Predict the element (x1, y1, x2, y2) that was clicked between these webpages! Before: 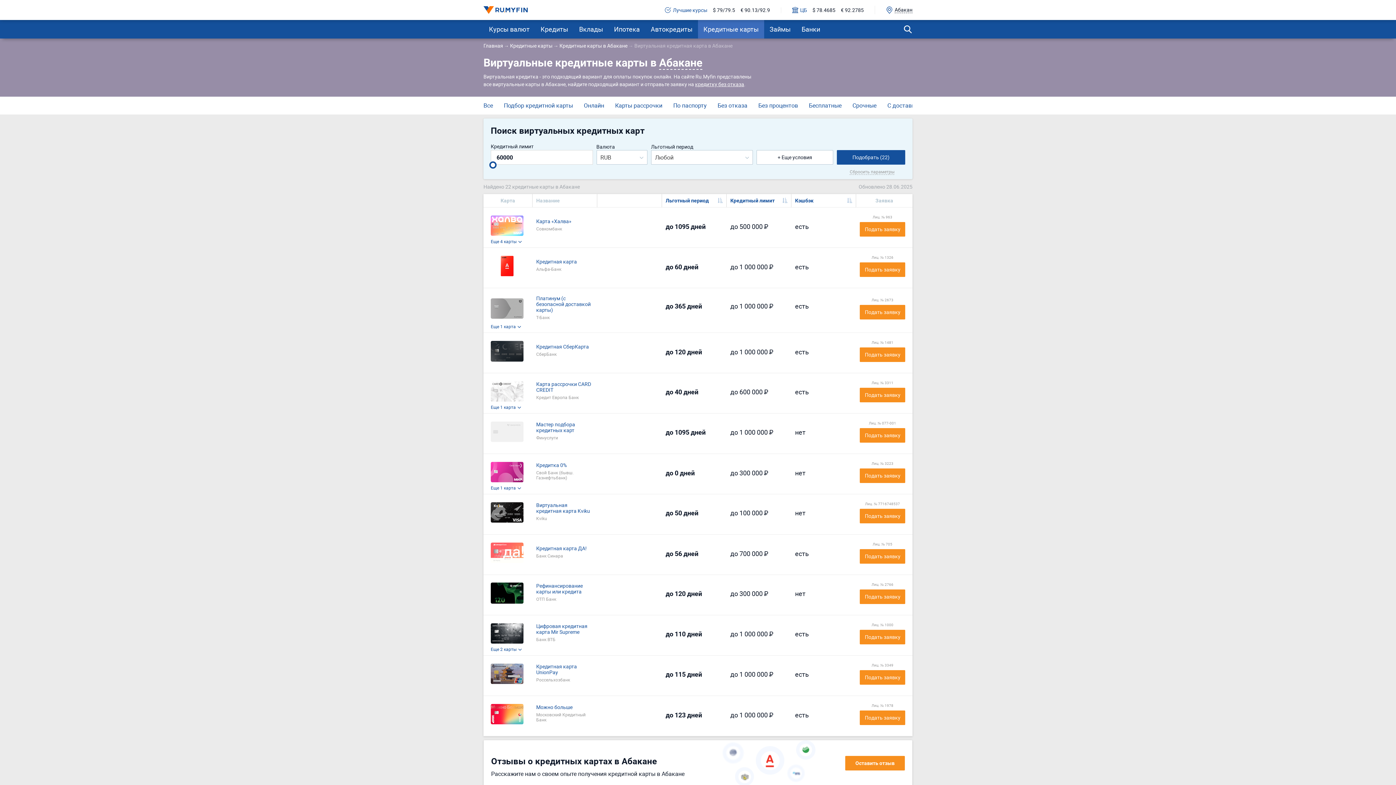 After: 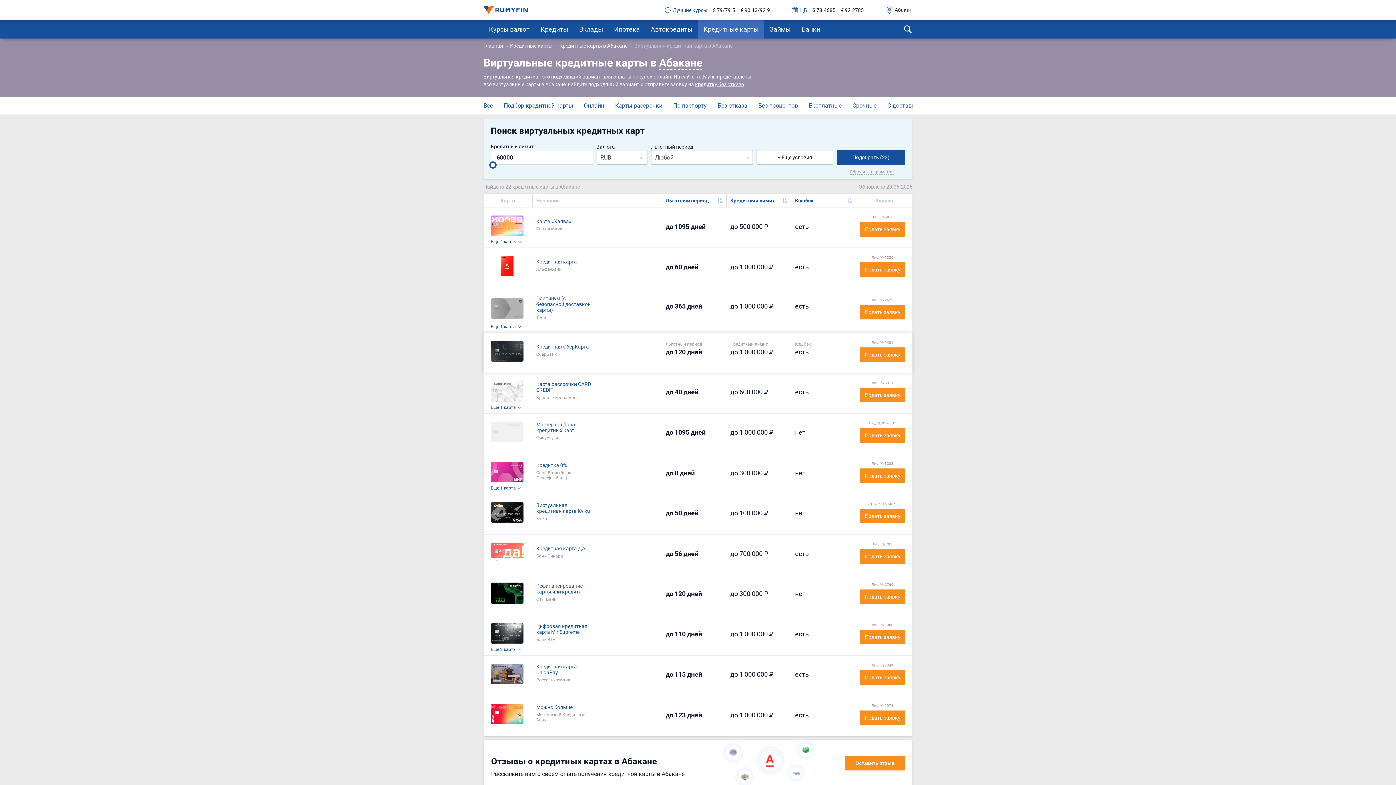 Action: bbox: (490, 340, 529, 361)